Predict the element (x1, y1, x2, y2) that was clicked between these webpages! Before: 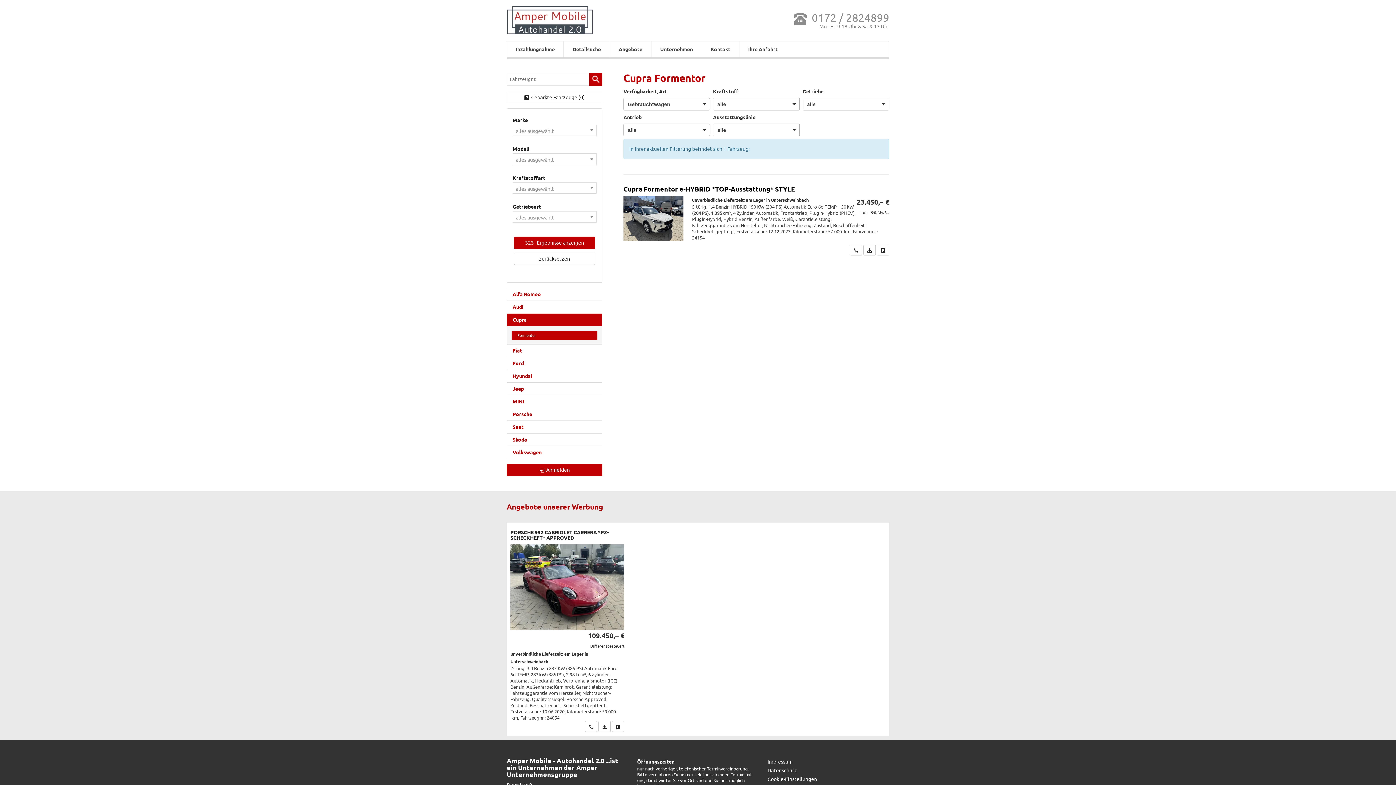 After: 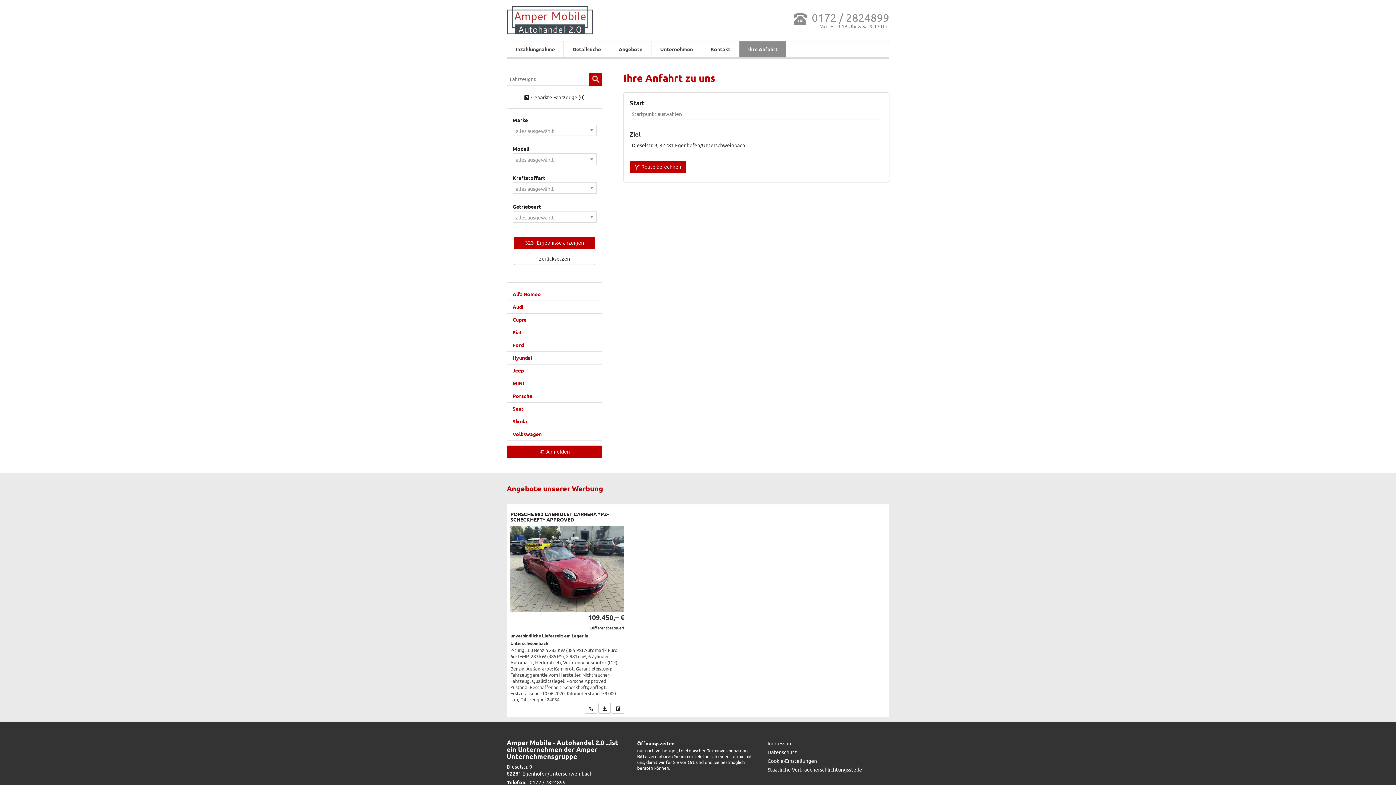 Action: label: Ihre Anfahrt bbox: (739, 41, 786, 57)